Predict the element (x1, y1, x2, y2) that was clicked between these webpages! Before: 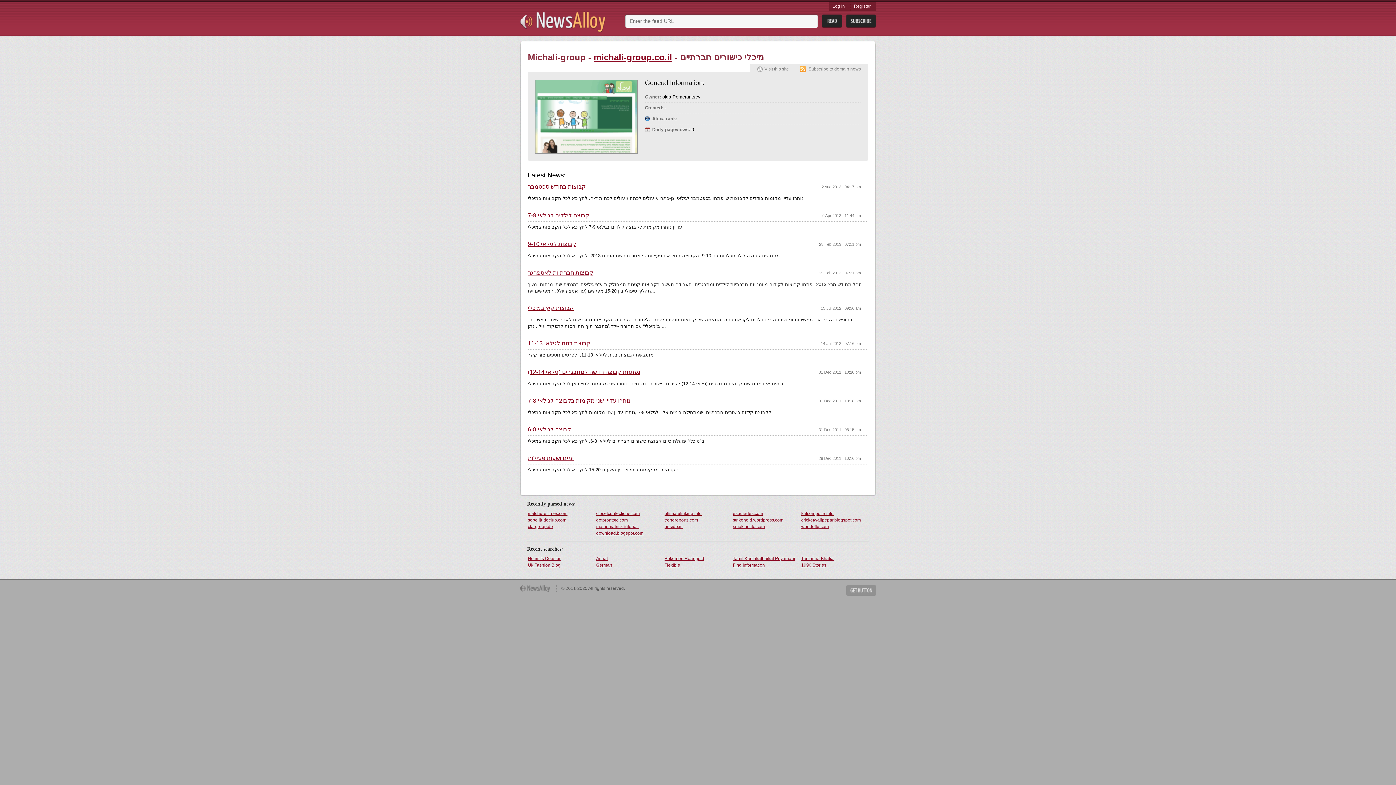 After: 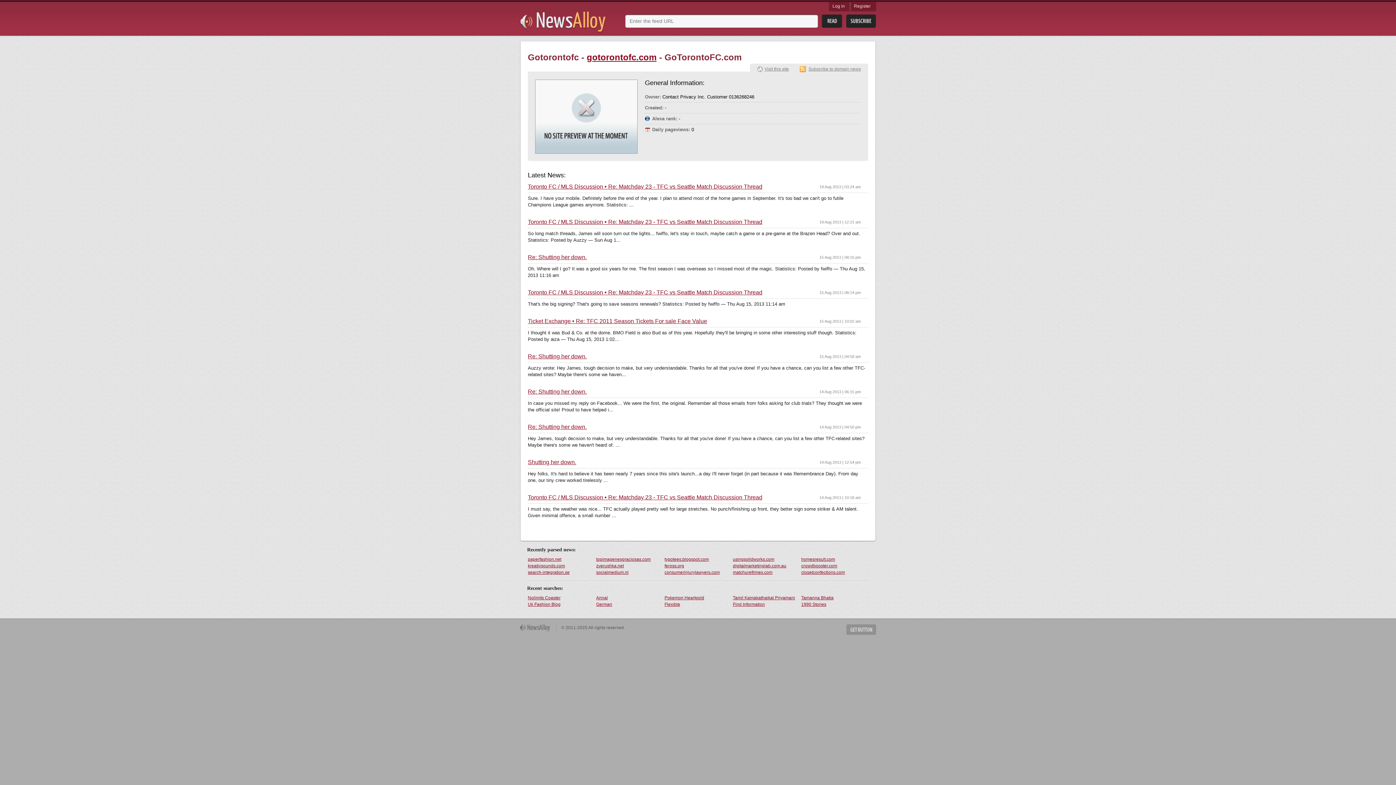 Action: bbox: (595, 517, 664, 523) label: gotorontofc.com